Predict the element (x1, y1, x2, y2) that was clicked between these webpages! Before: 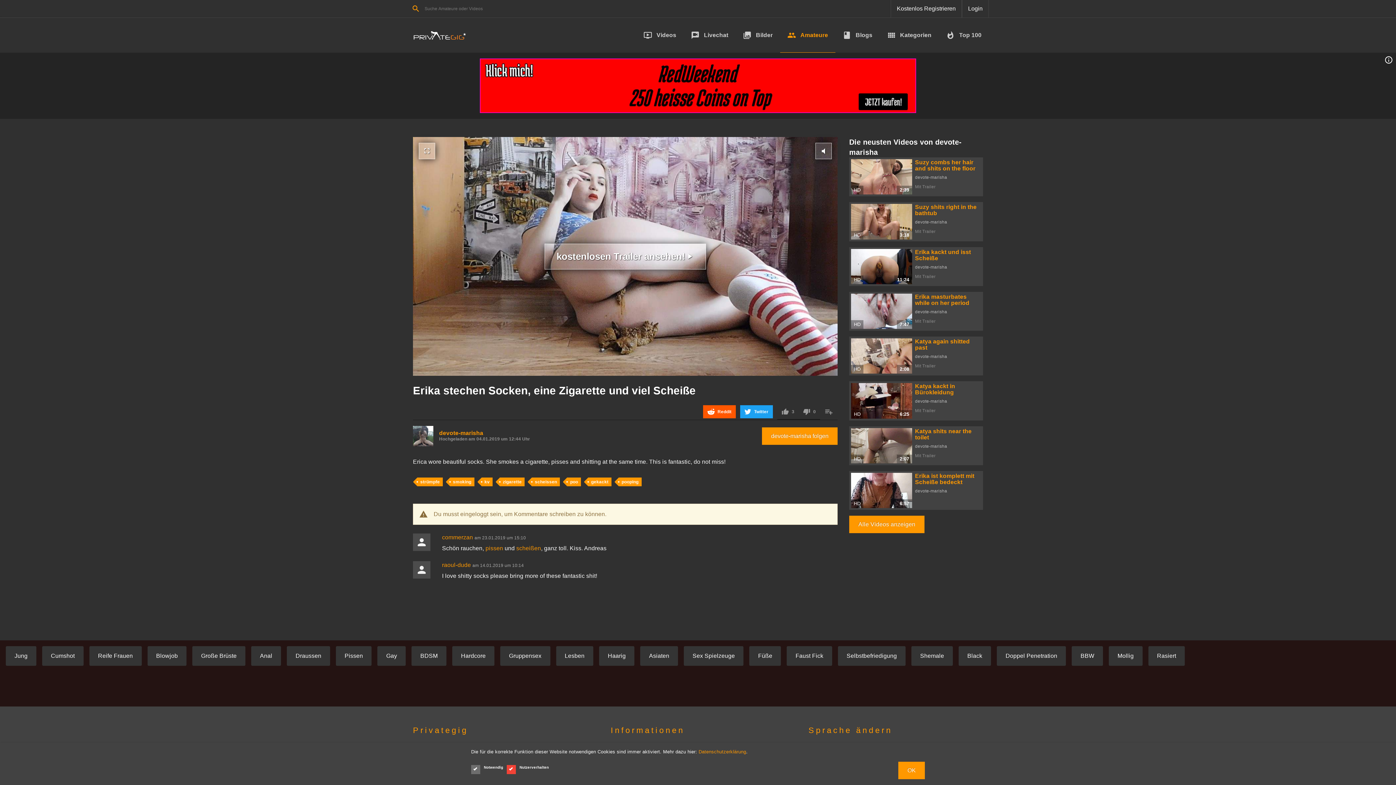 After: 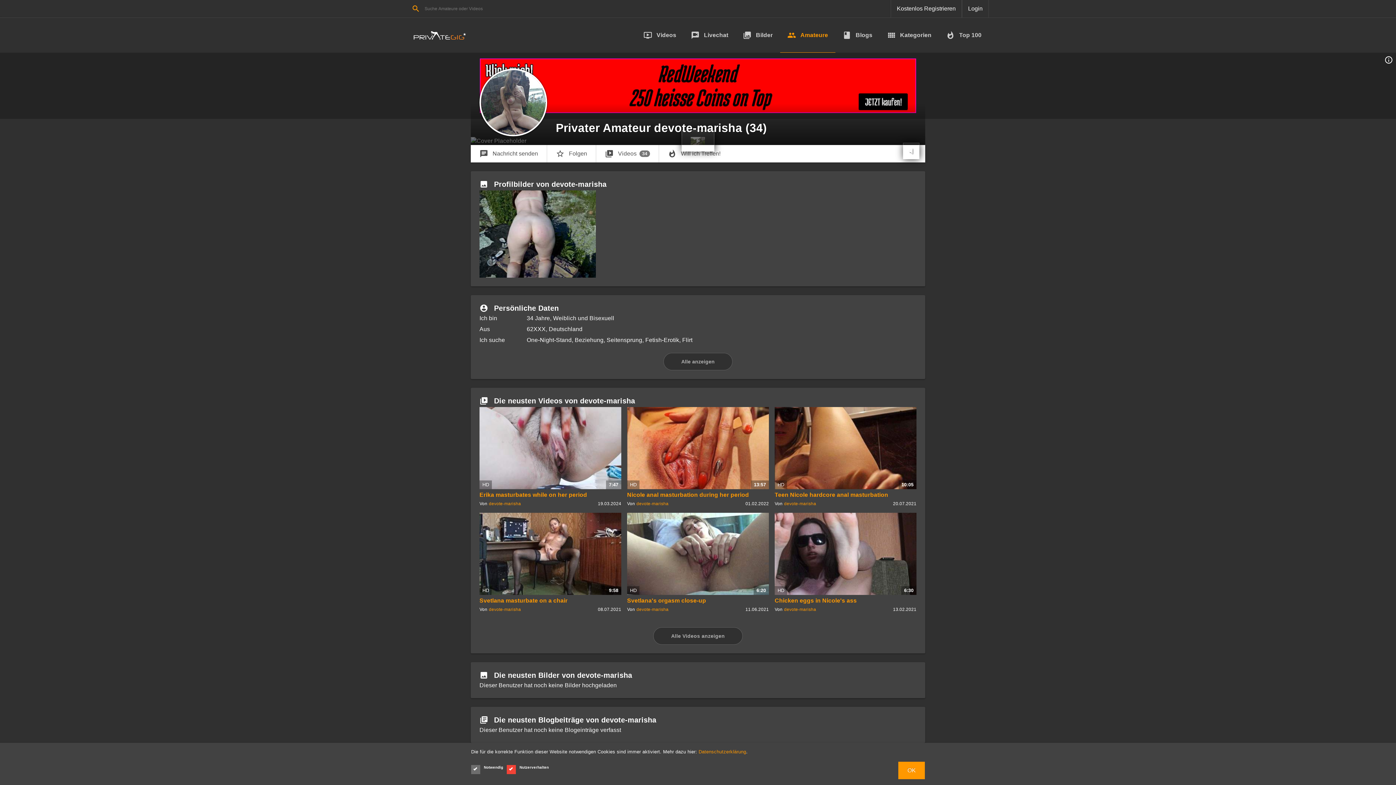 Action: bbox: (915, 264, 947, 269) label: devote-marisha